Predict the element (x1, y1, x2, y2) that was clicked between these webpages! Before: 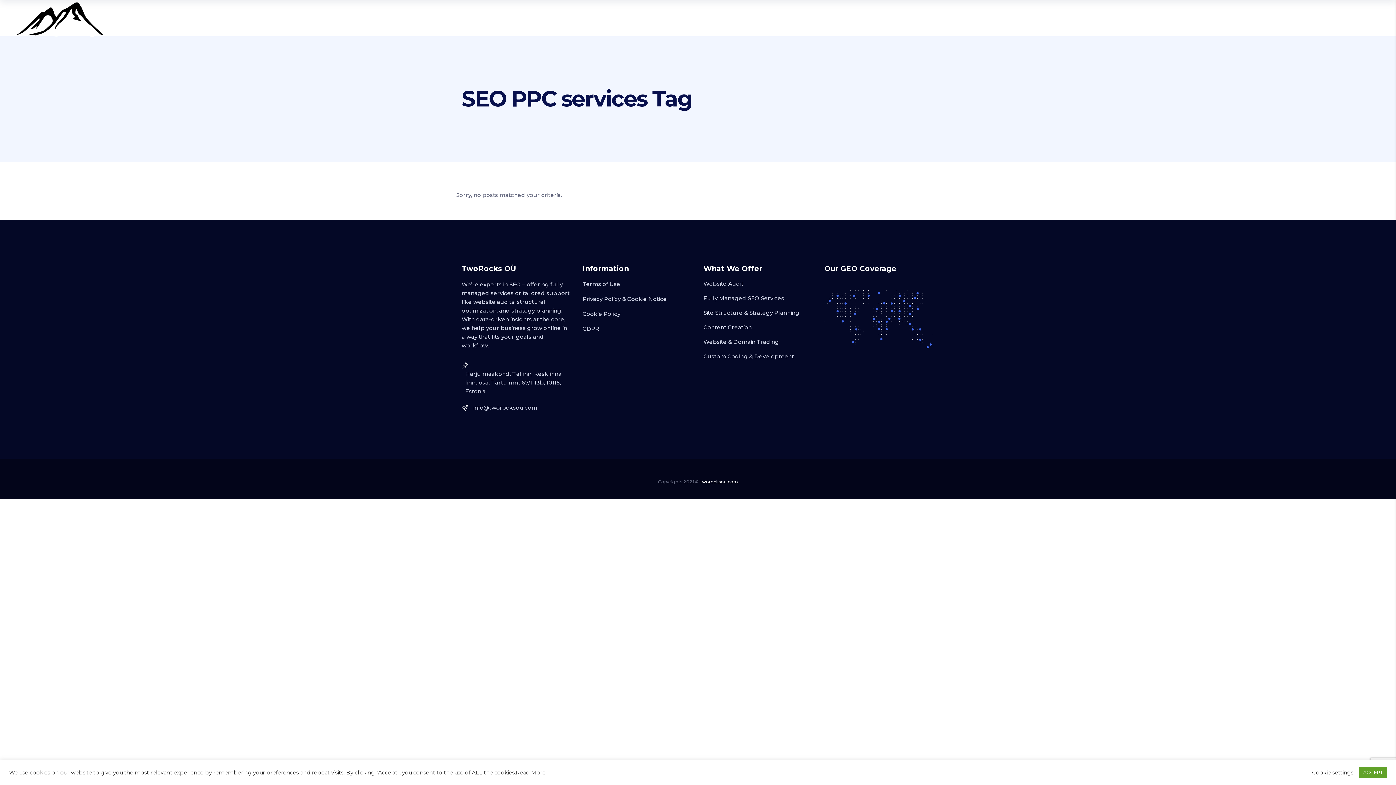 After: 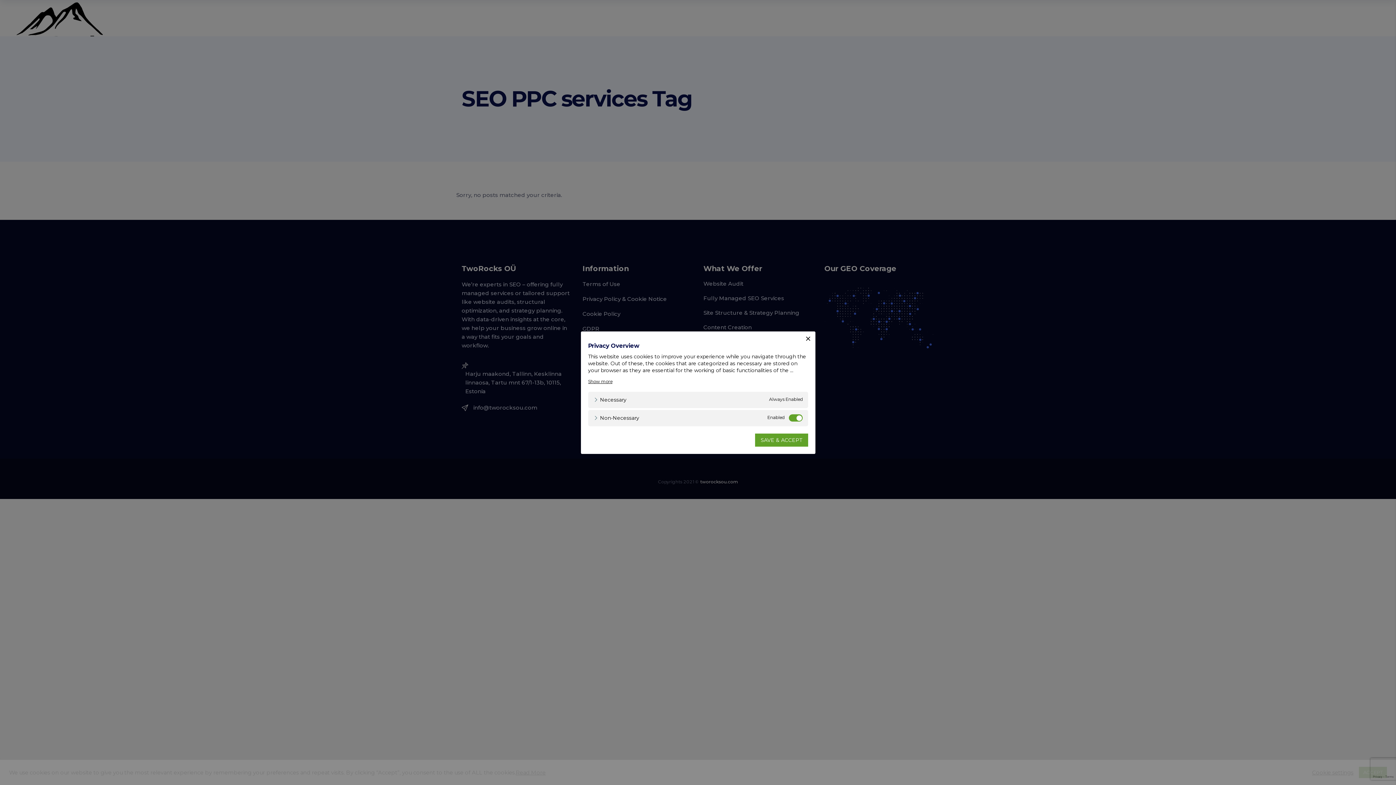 Action: label: Cookie settings bbox: (1312, 769, 1353, 776)